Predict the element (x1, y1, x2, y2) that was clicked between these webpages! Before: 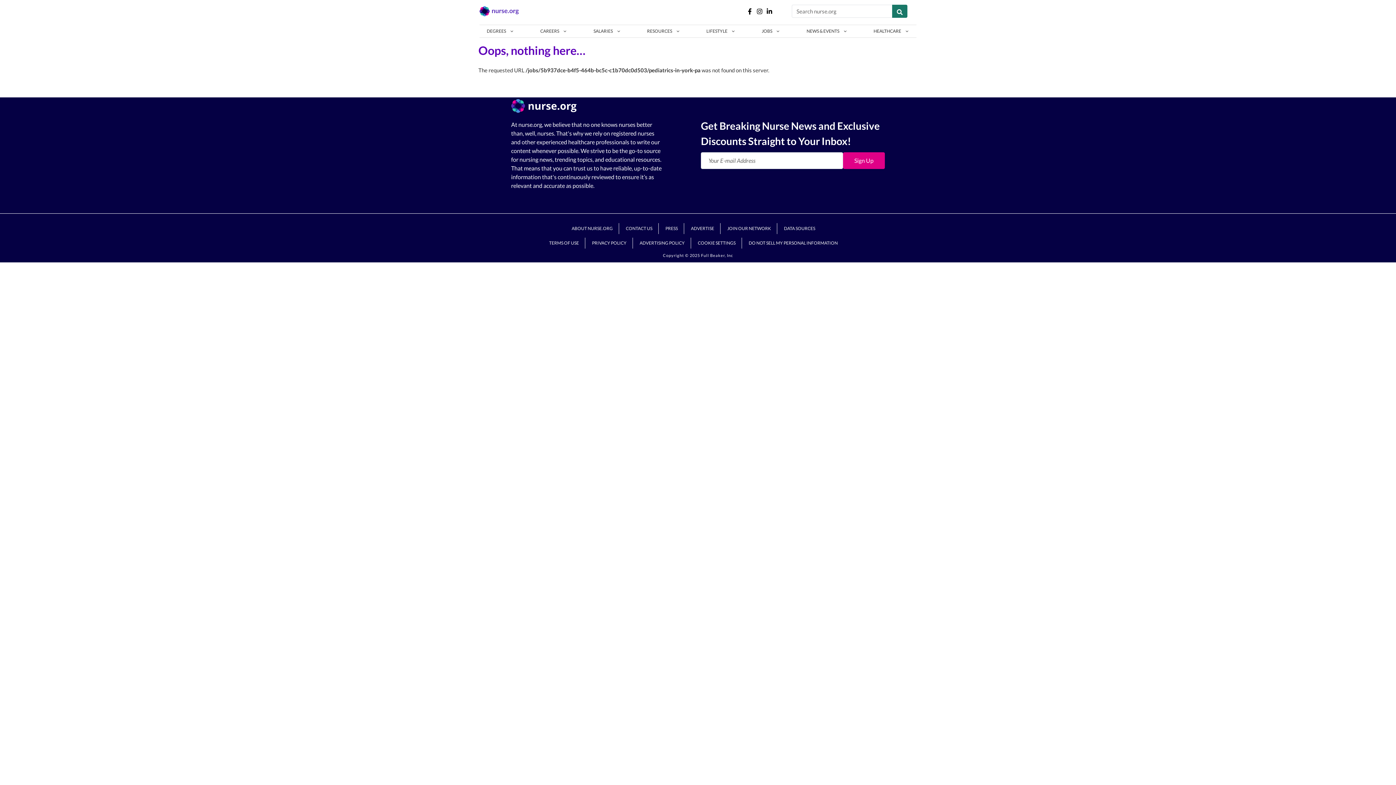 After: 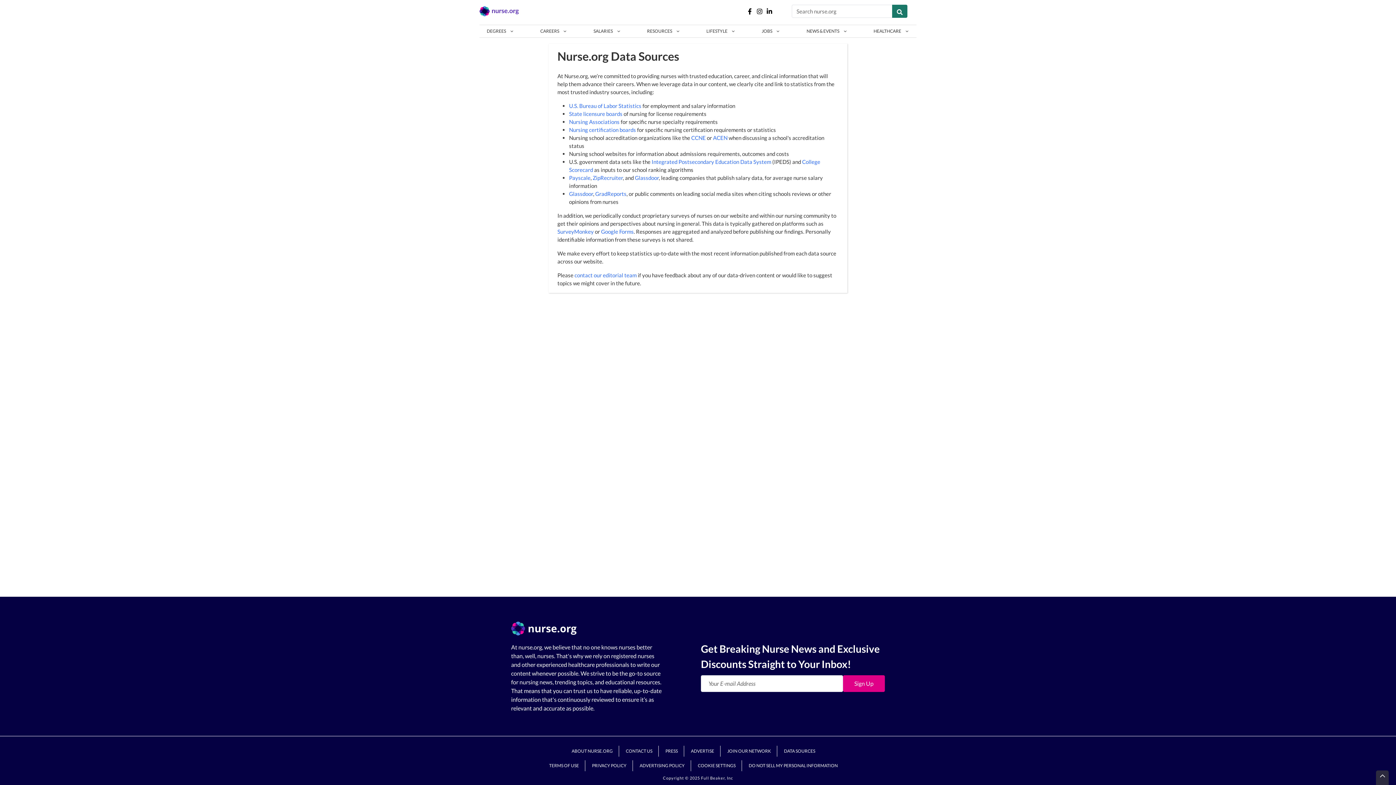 Action: bbox: (784, 225, 815, 231) label: DATA SOURCES